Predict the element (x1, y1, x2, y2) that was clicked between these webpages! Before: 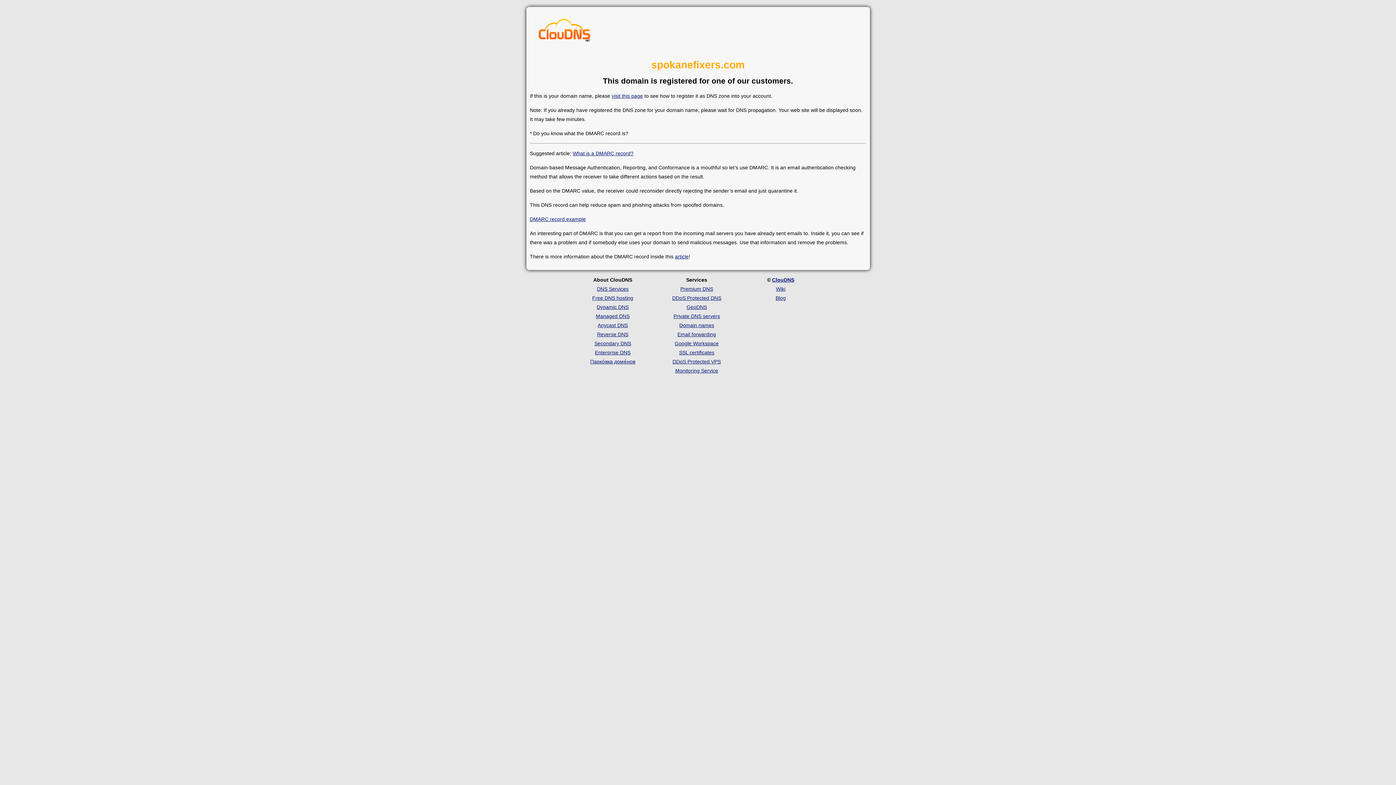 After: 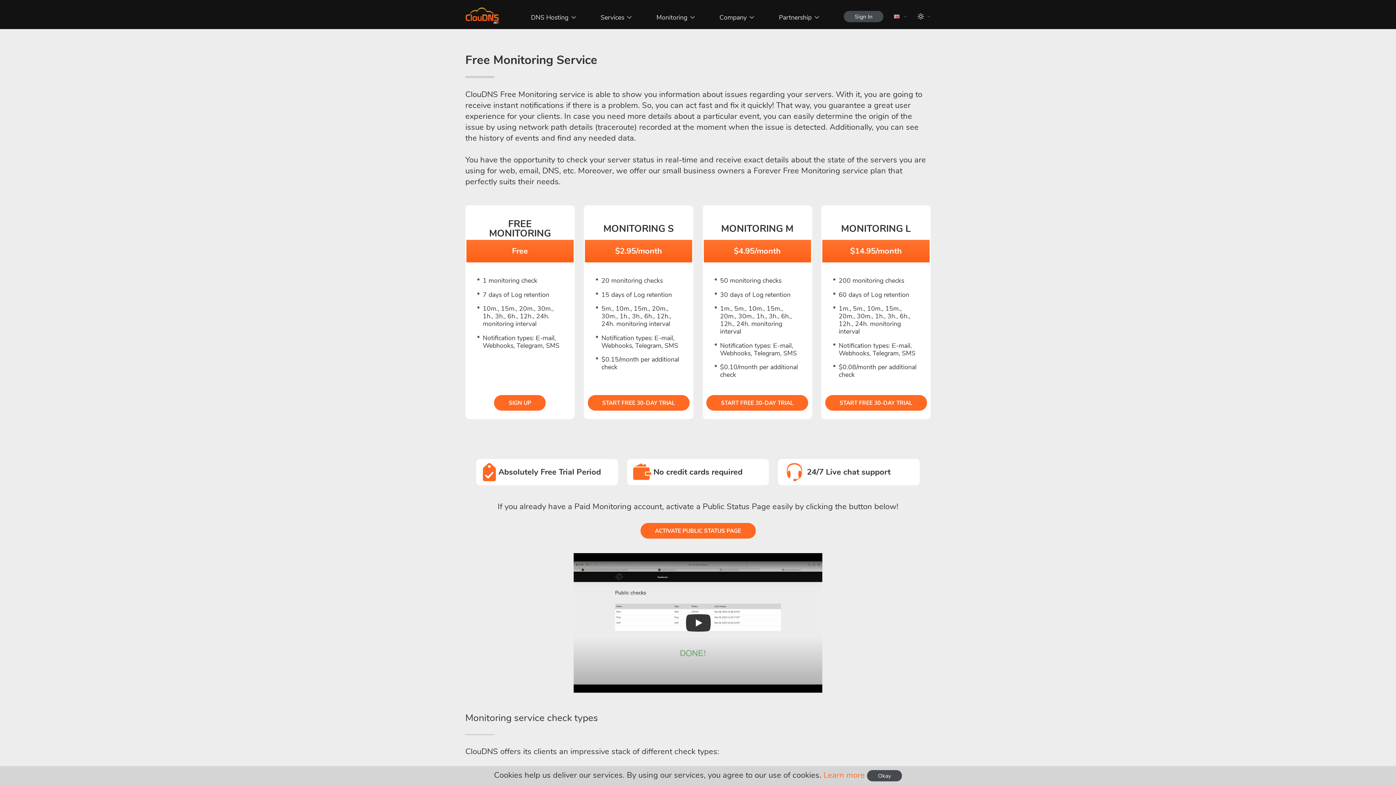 Action: label: Monitoring Service bbox: (675, 367, 718, 373)